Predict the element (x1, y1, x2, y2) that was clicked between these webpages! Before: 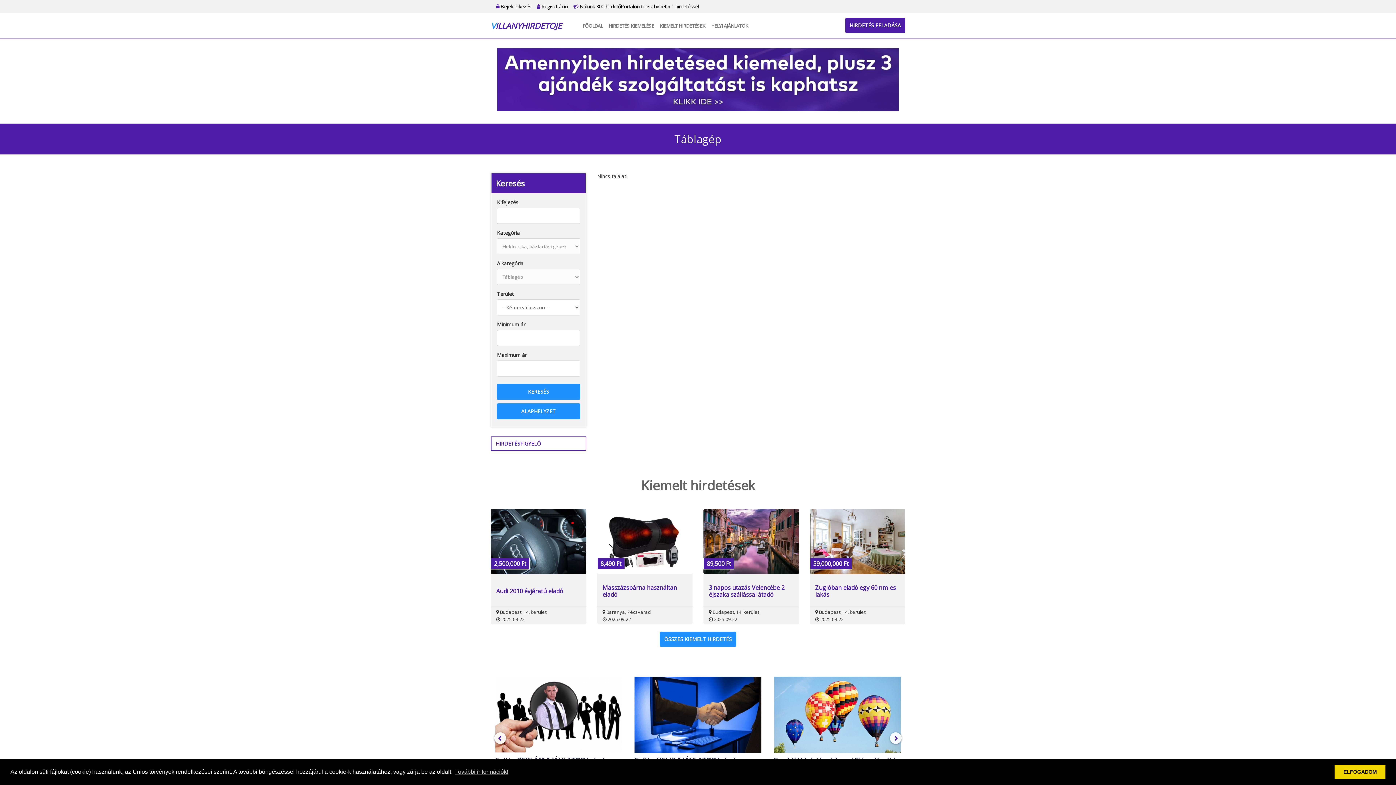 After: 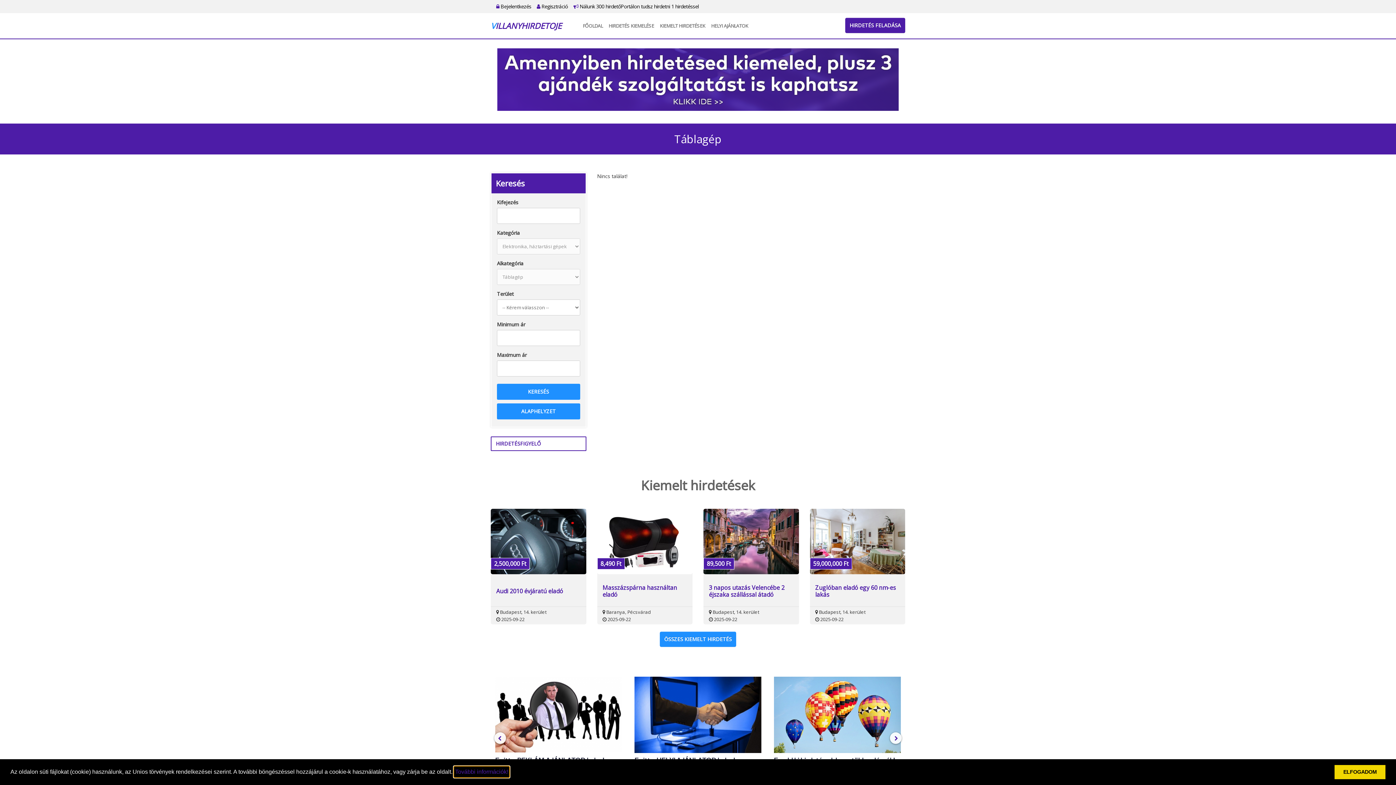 Action: bbox: (454, 766, 509, 777) label: learn more about cookies